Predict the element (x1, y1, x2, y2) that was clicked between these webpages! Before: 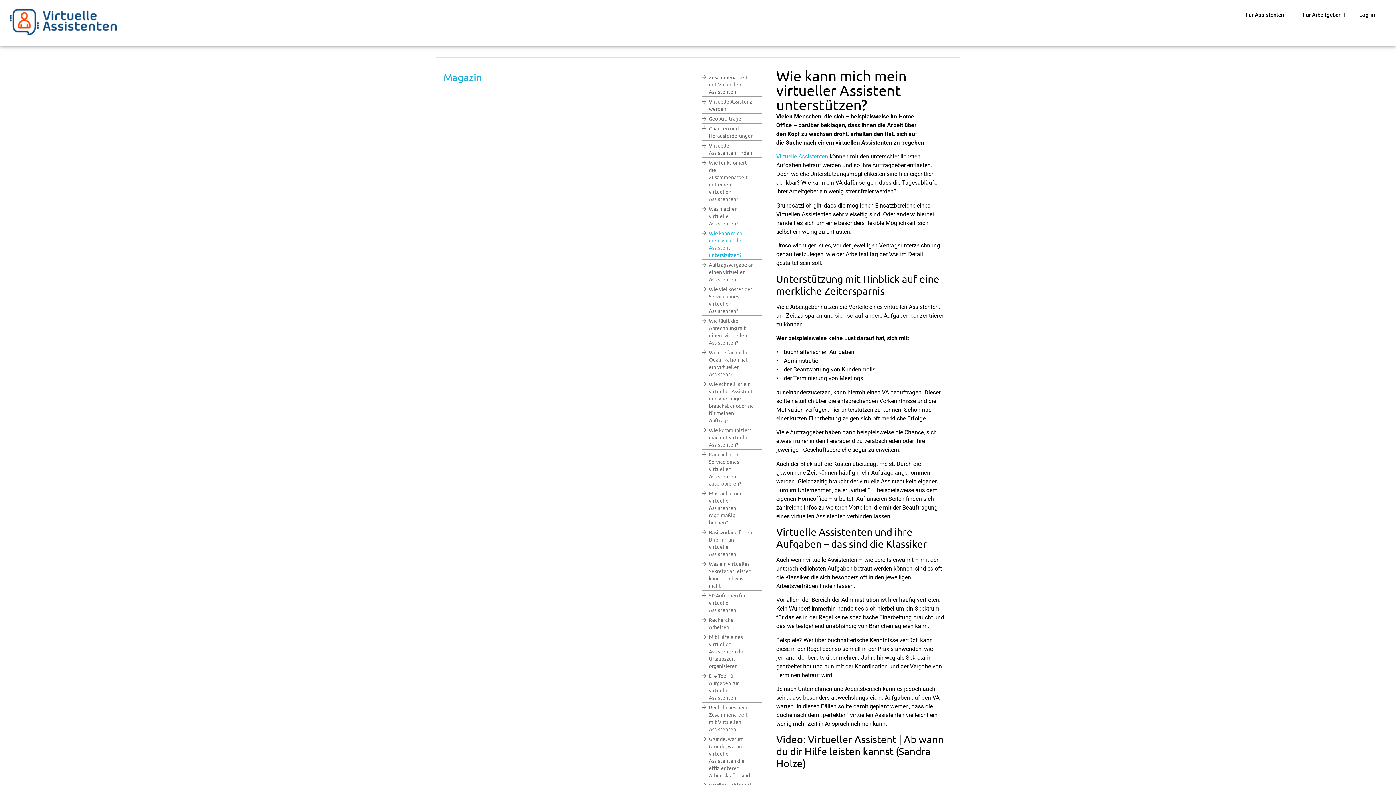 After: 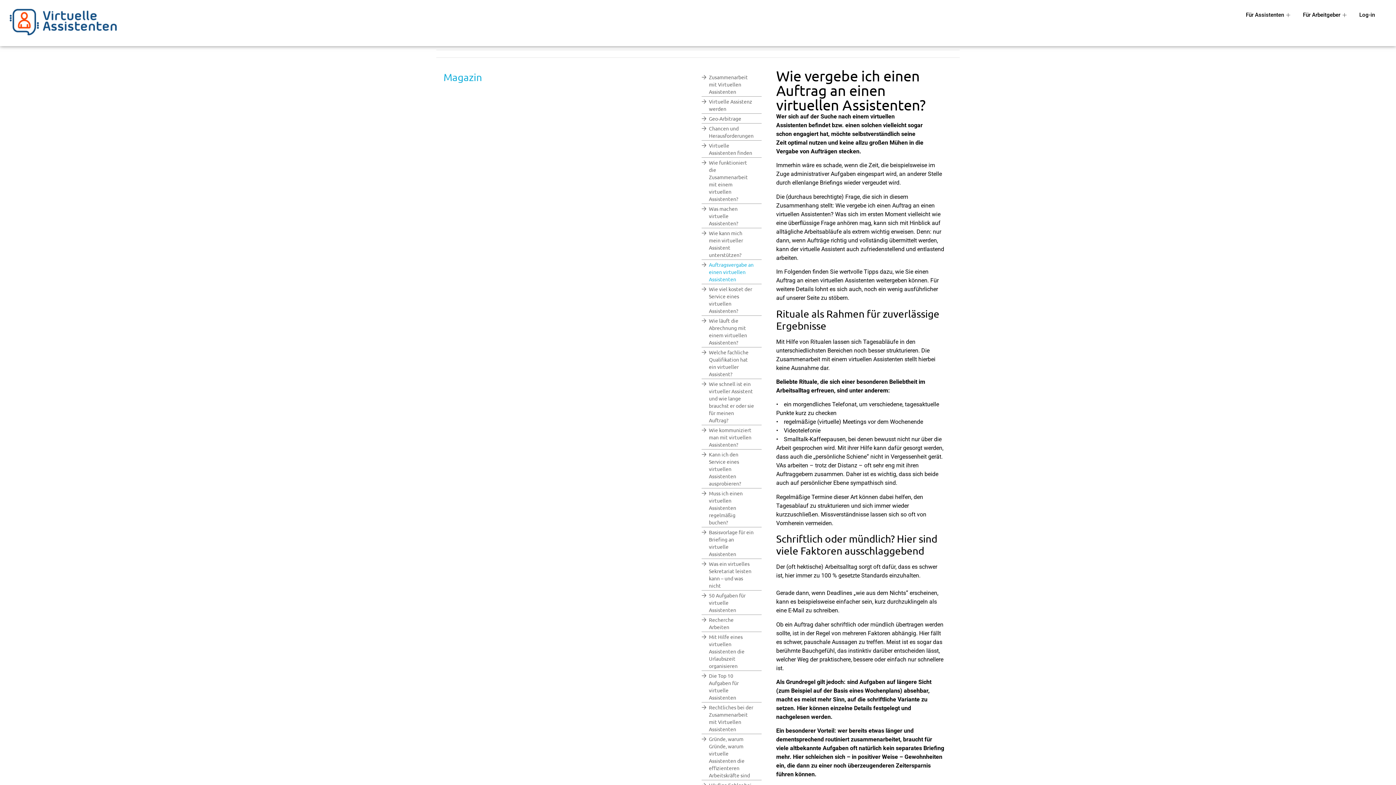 Action: label: Auftragsvergabe an einen virtuellen Assistenten bbox: (701, 260, 761, 284)